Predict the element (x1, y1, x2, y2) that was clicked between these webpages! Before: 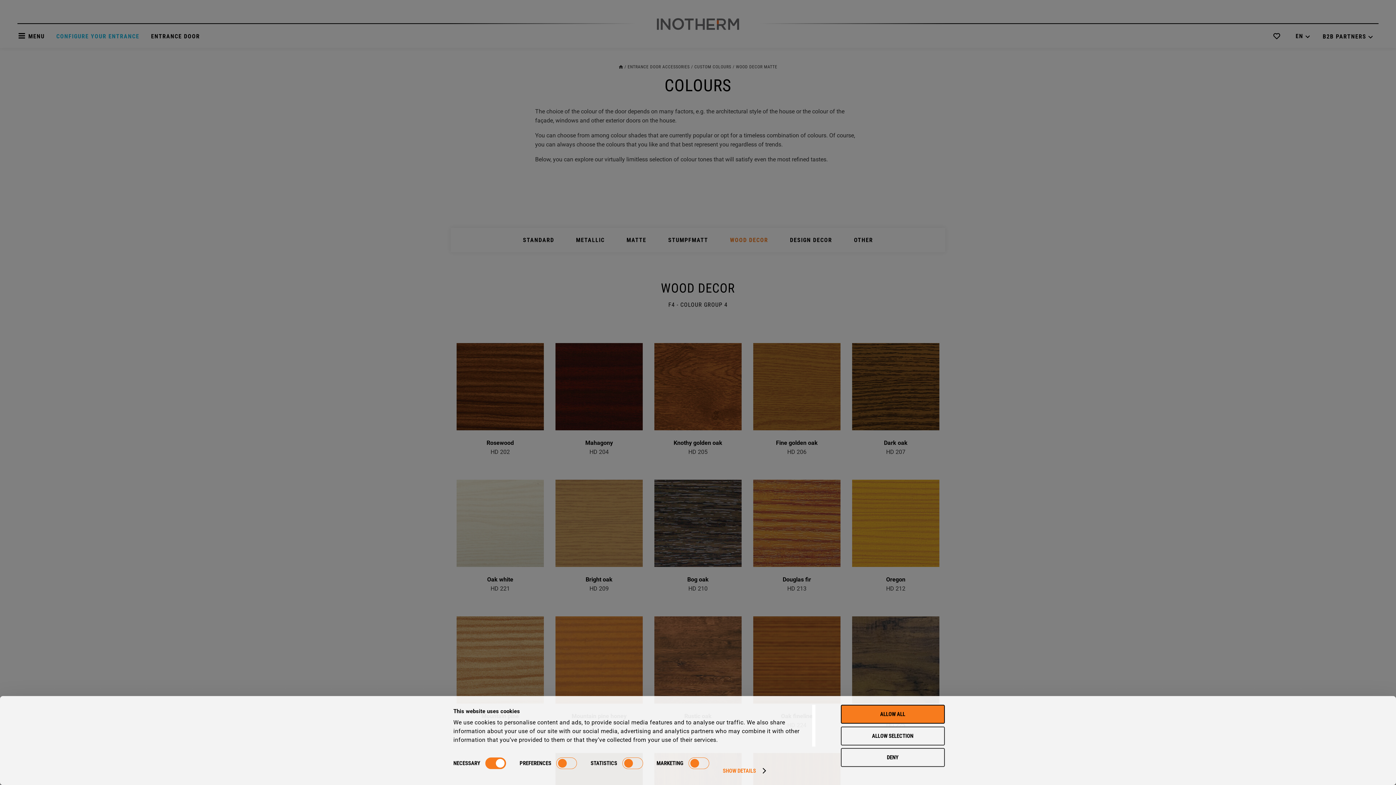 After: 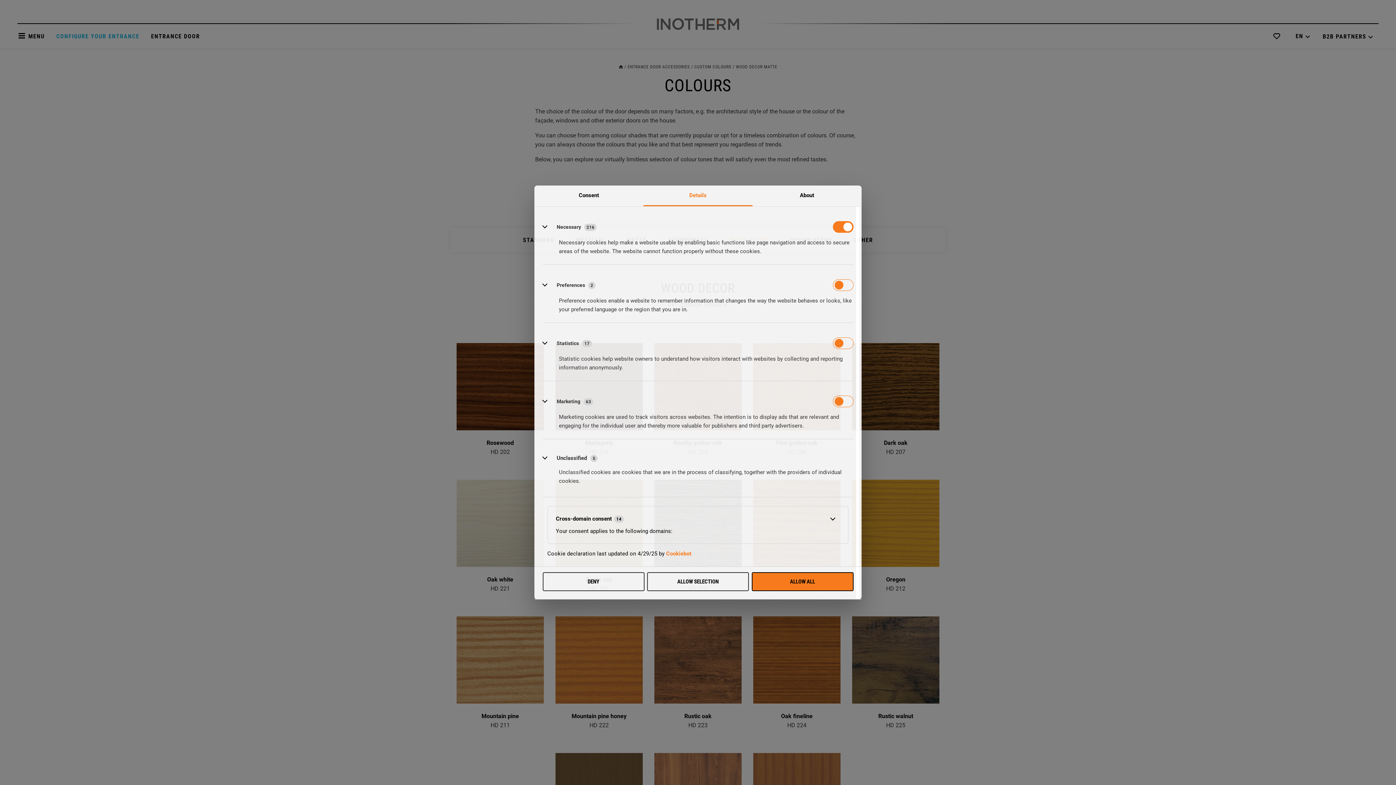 Action: label: SHOW DETAILS bbox: (722, 765, 765, 776)